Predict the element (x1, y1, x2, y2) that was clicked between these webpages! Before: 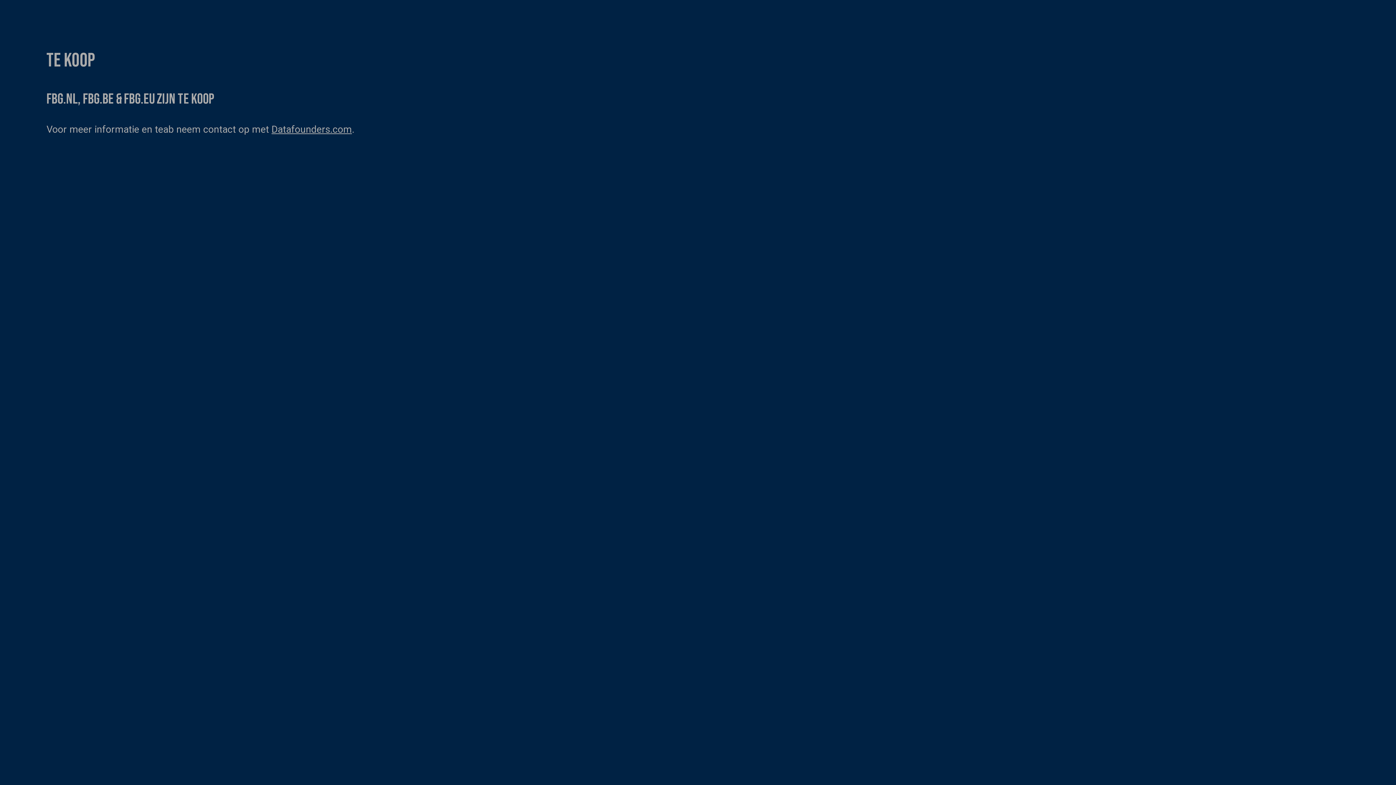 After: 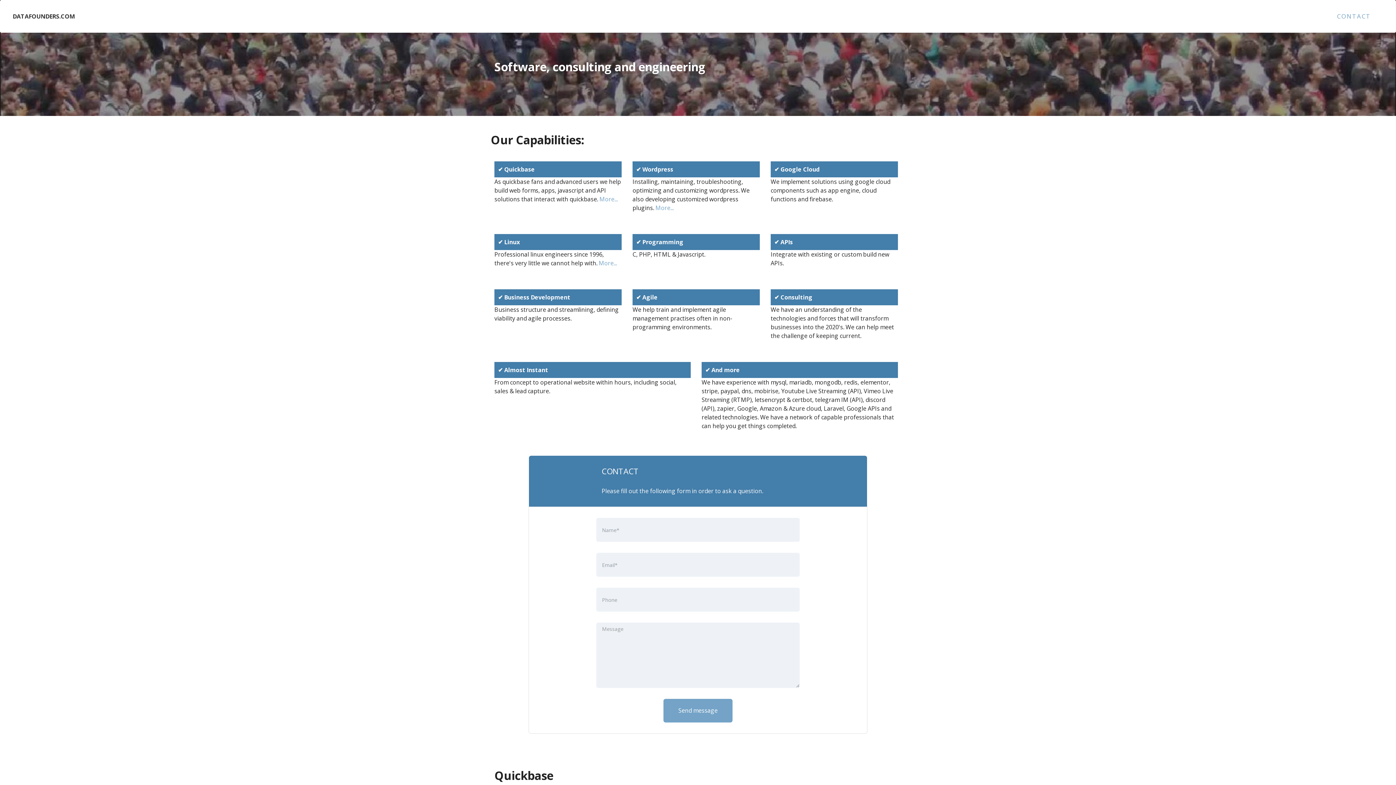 Action: label: Datafounders.com bbox: (271, 123, 352, 135)